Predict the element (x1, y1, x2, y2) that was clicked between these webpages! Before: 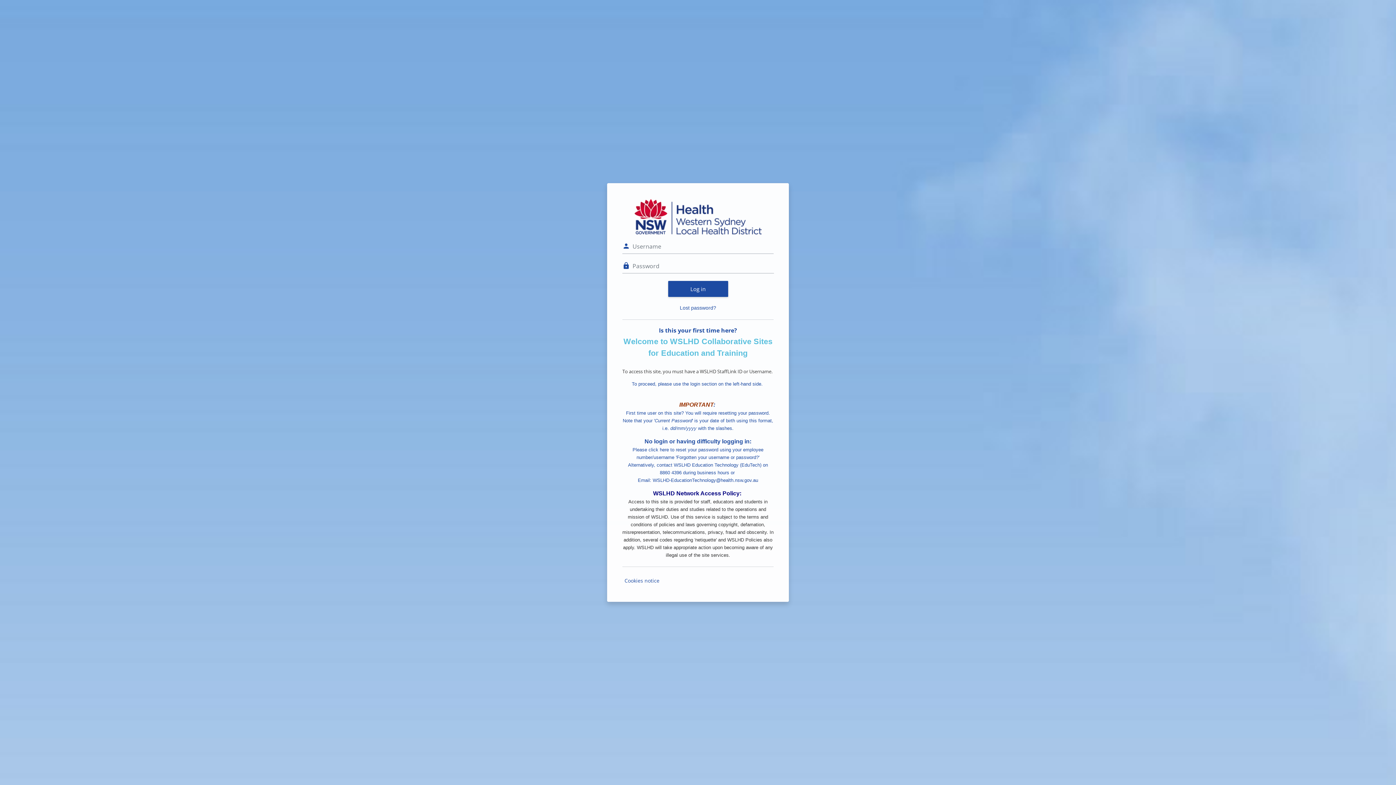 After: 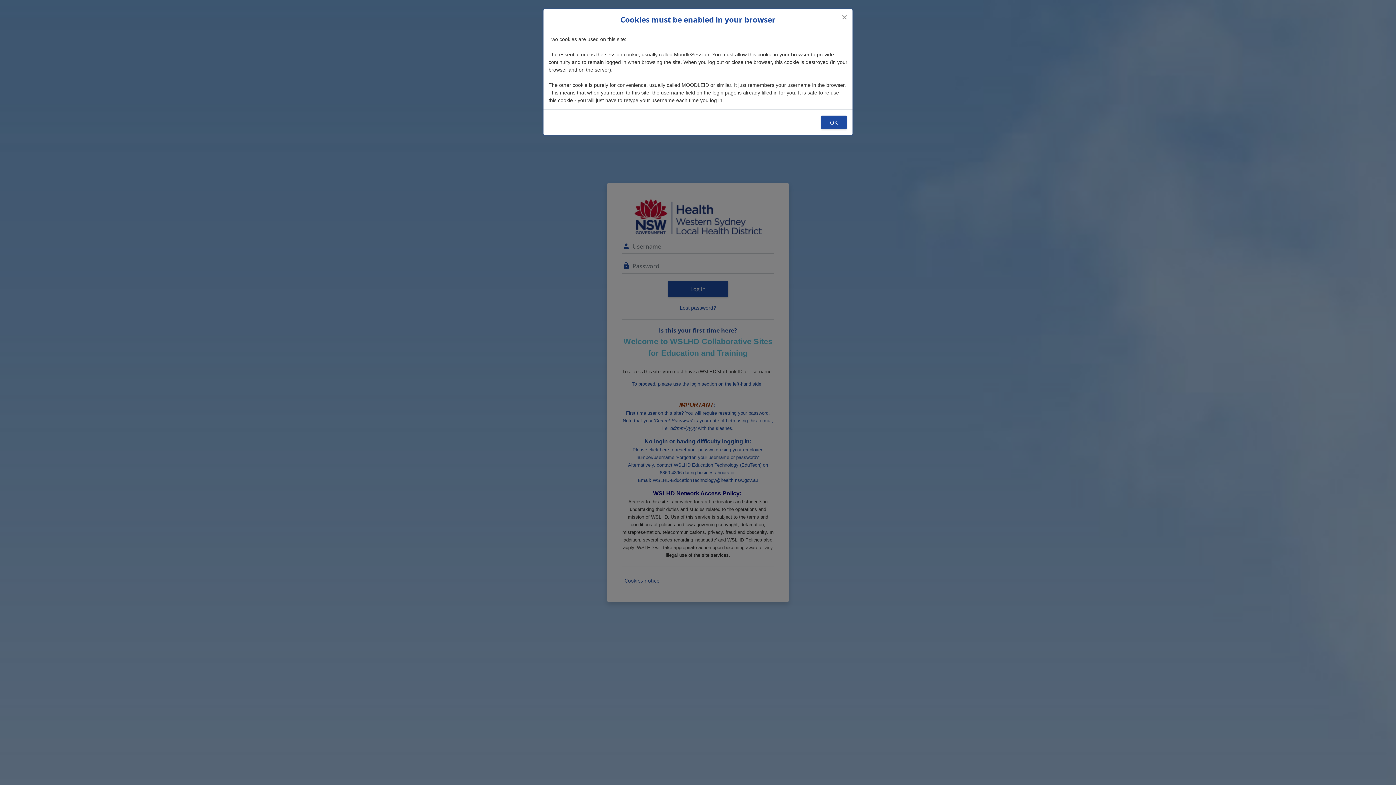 Action: label: Cookies notice bbox: (624, 577, 659, 584)